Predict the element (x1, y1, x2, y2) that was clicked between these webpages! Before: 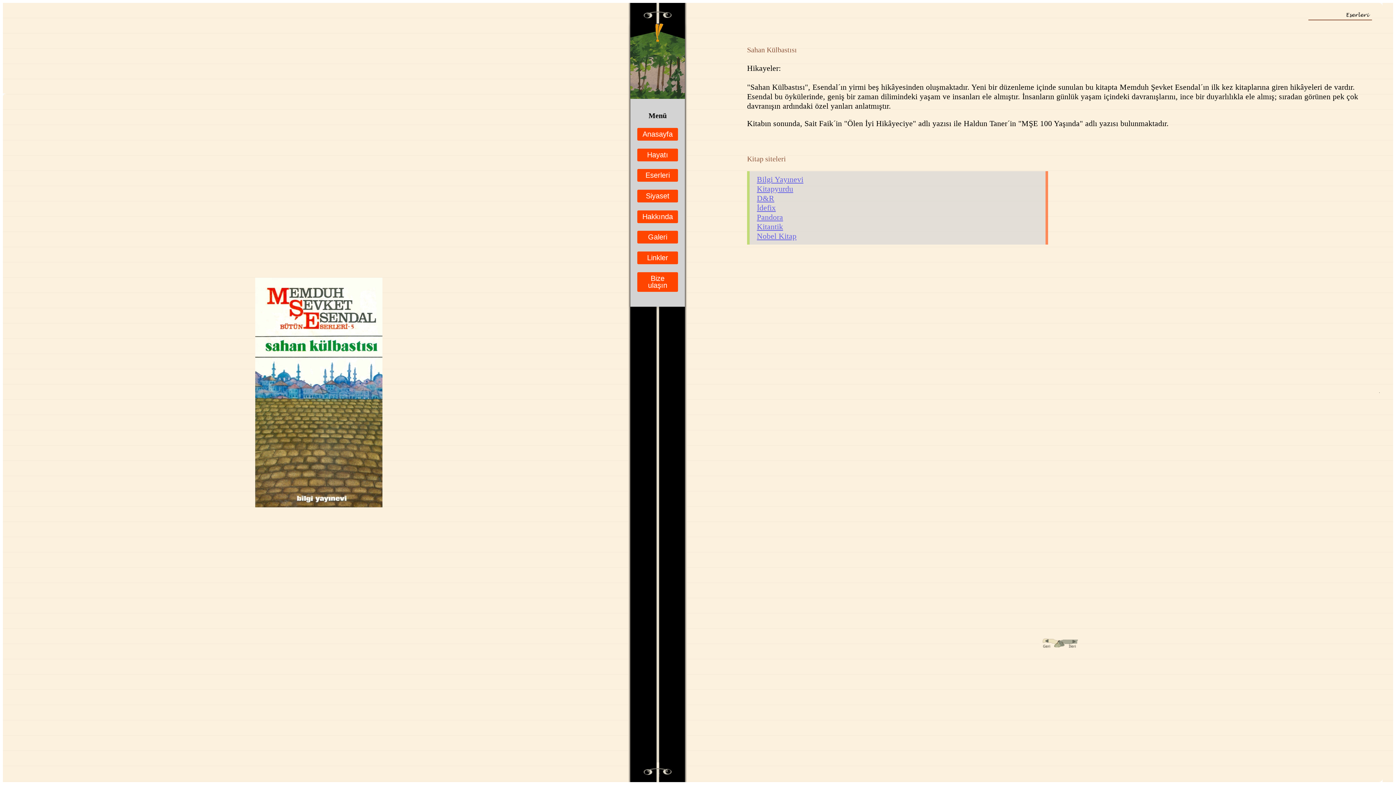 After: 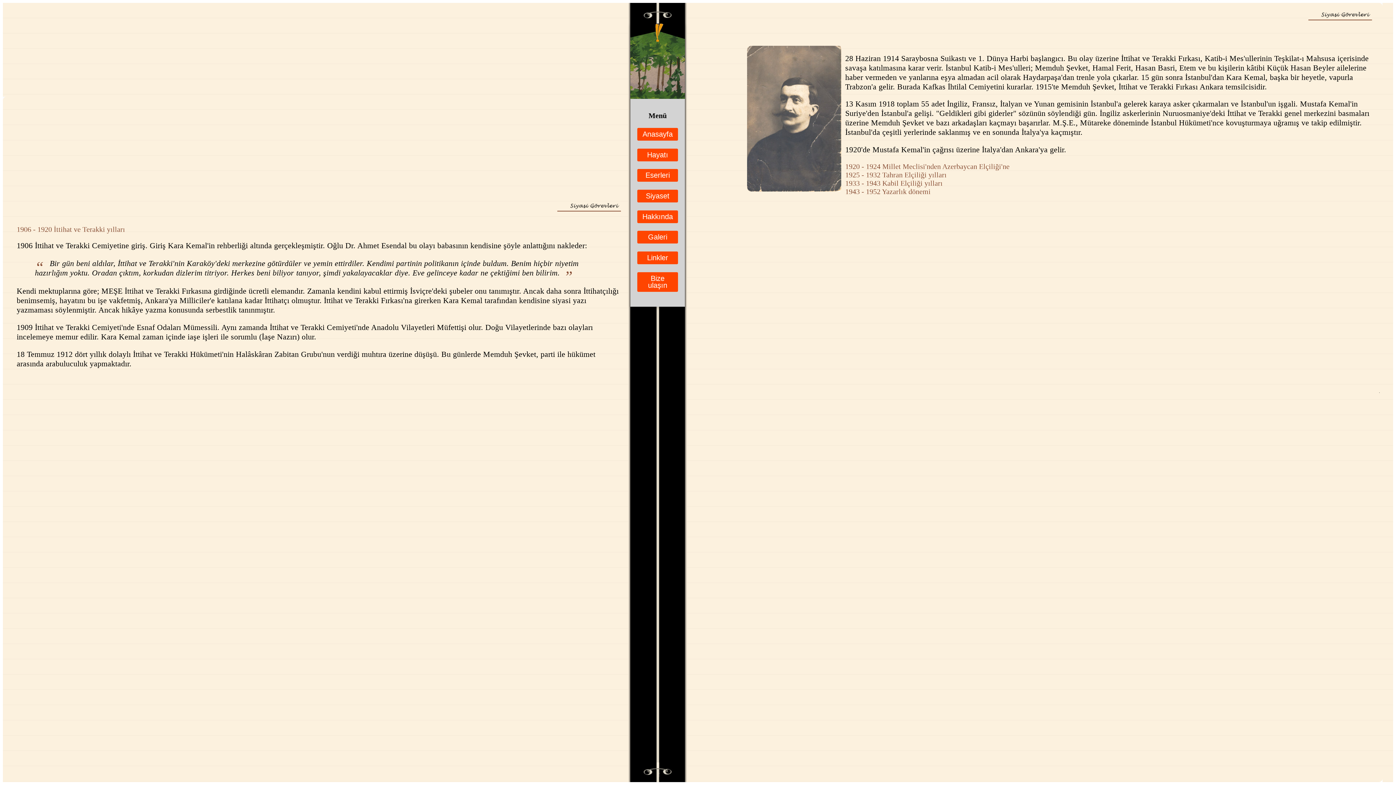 Action: label: Siyaset bbox: (637, 189, 678, 202)